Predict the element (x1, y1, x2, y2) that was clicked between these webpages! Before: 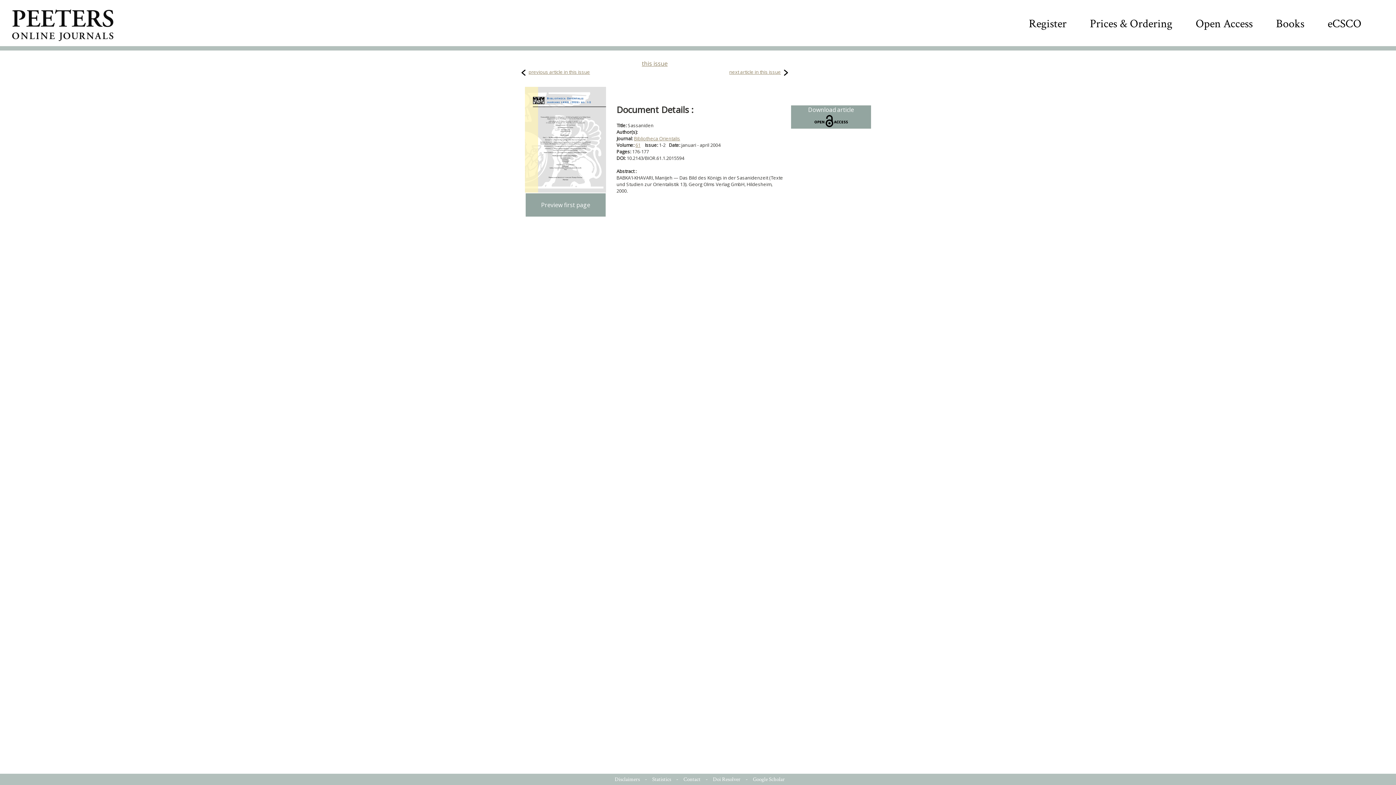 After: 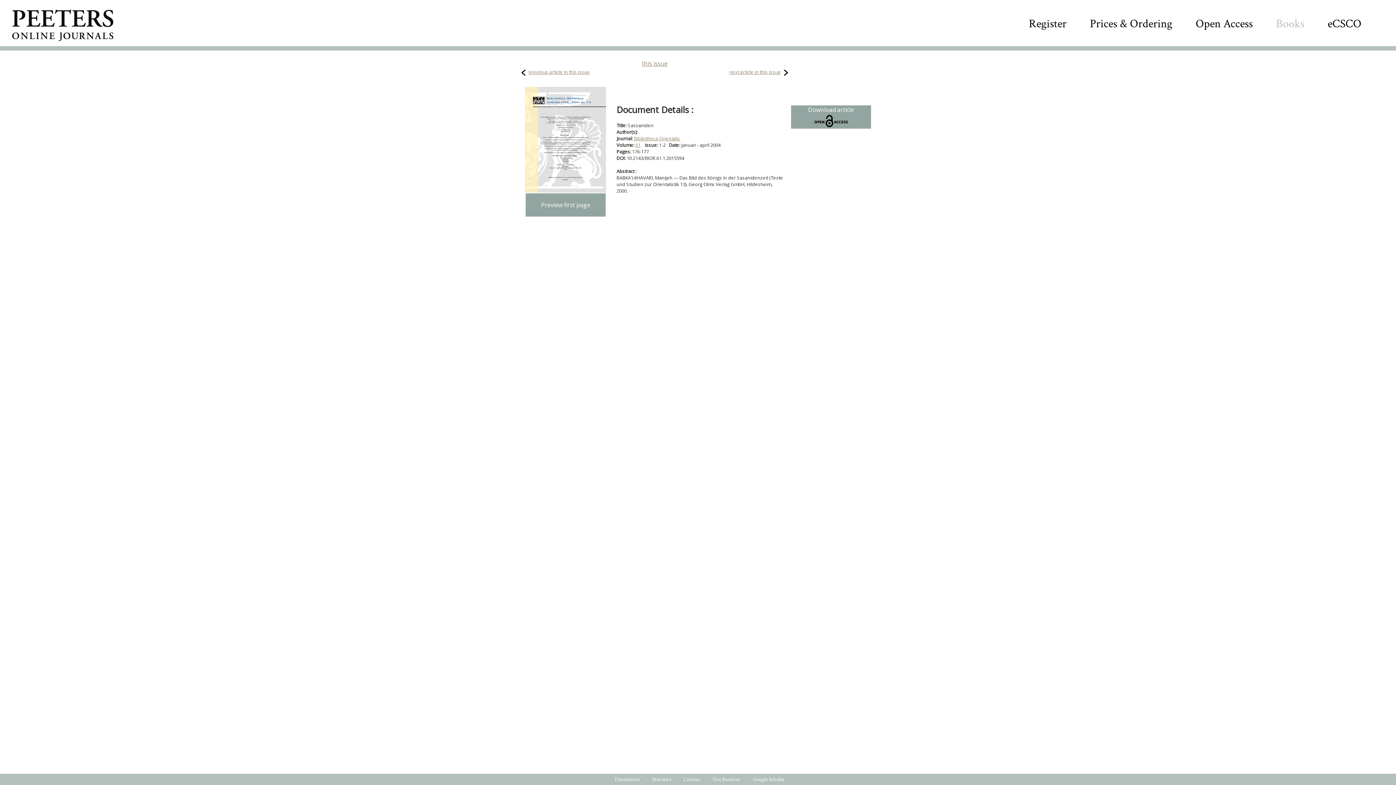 Action: bbox: (1276, 16, 1304, 31) label: Books